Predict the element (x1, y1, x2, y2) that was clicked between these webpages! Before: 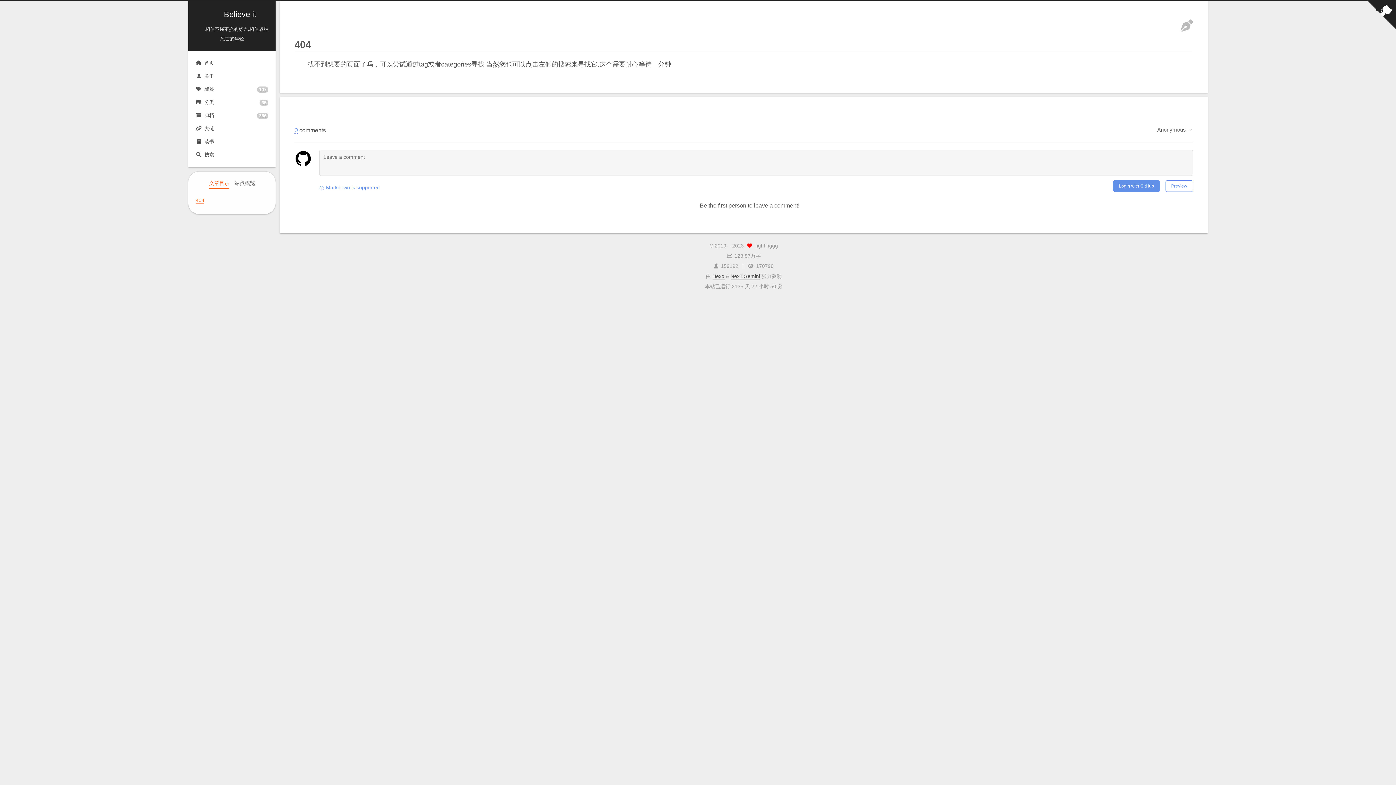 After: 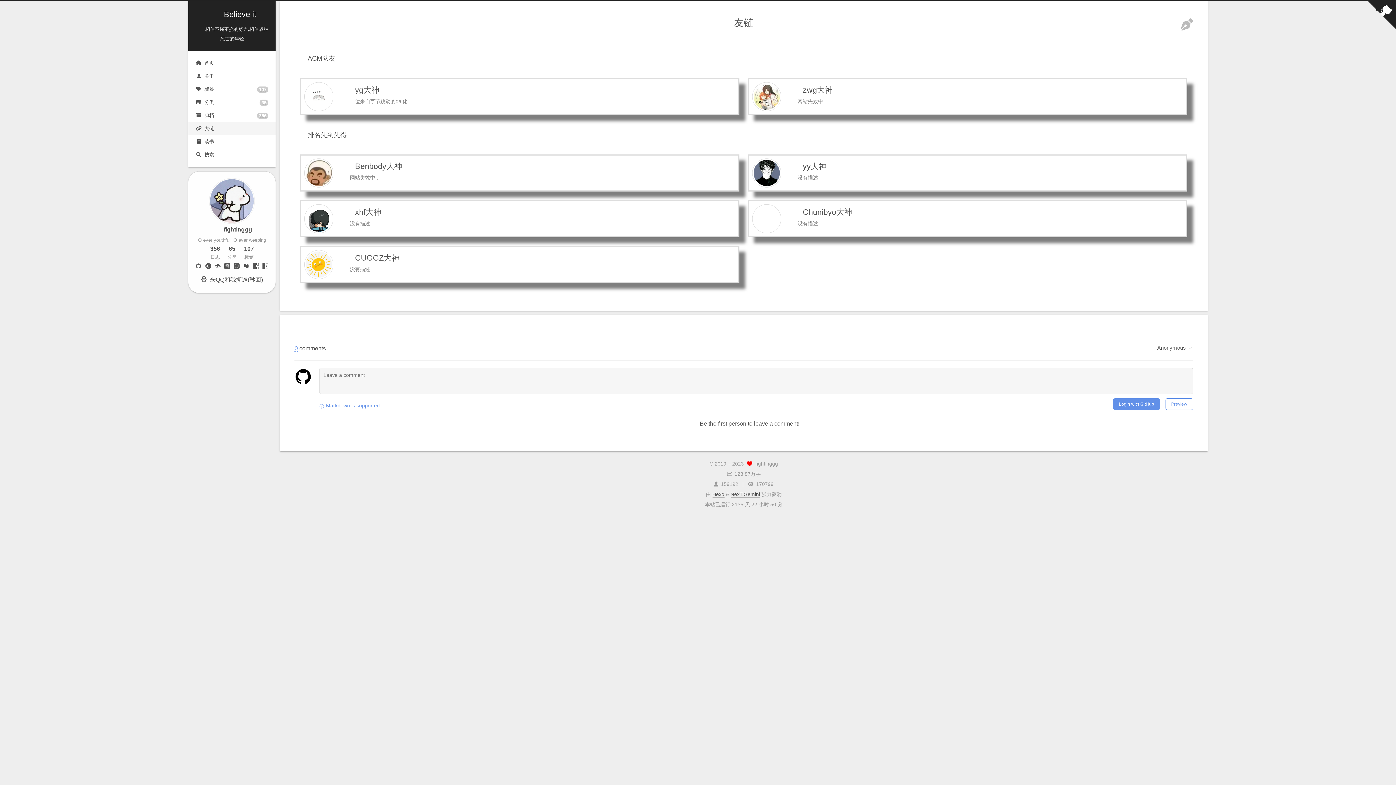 Action: bbox: (188, 122, 275, 135) label: 友链